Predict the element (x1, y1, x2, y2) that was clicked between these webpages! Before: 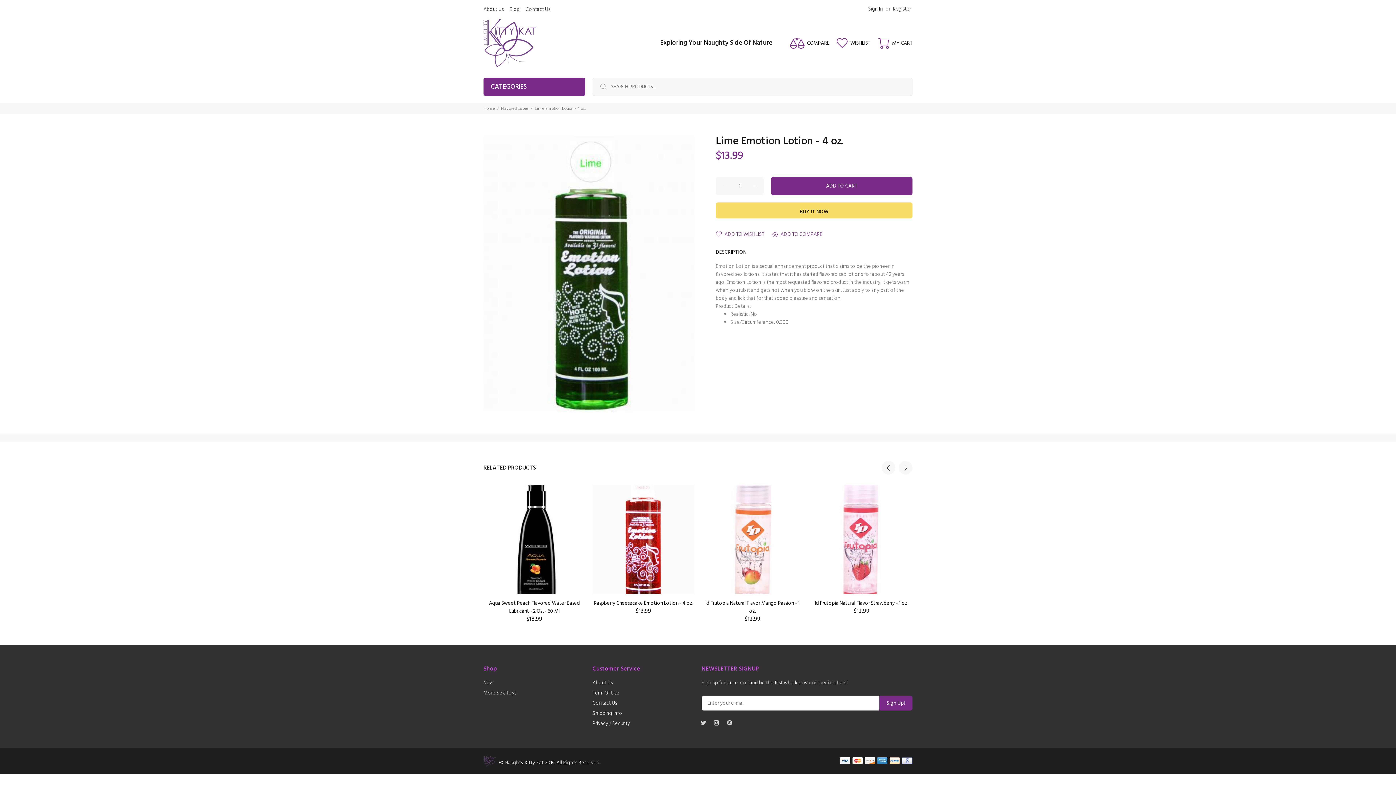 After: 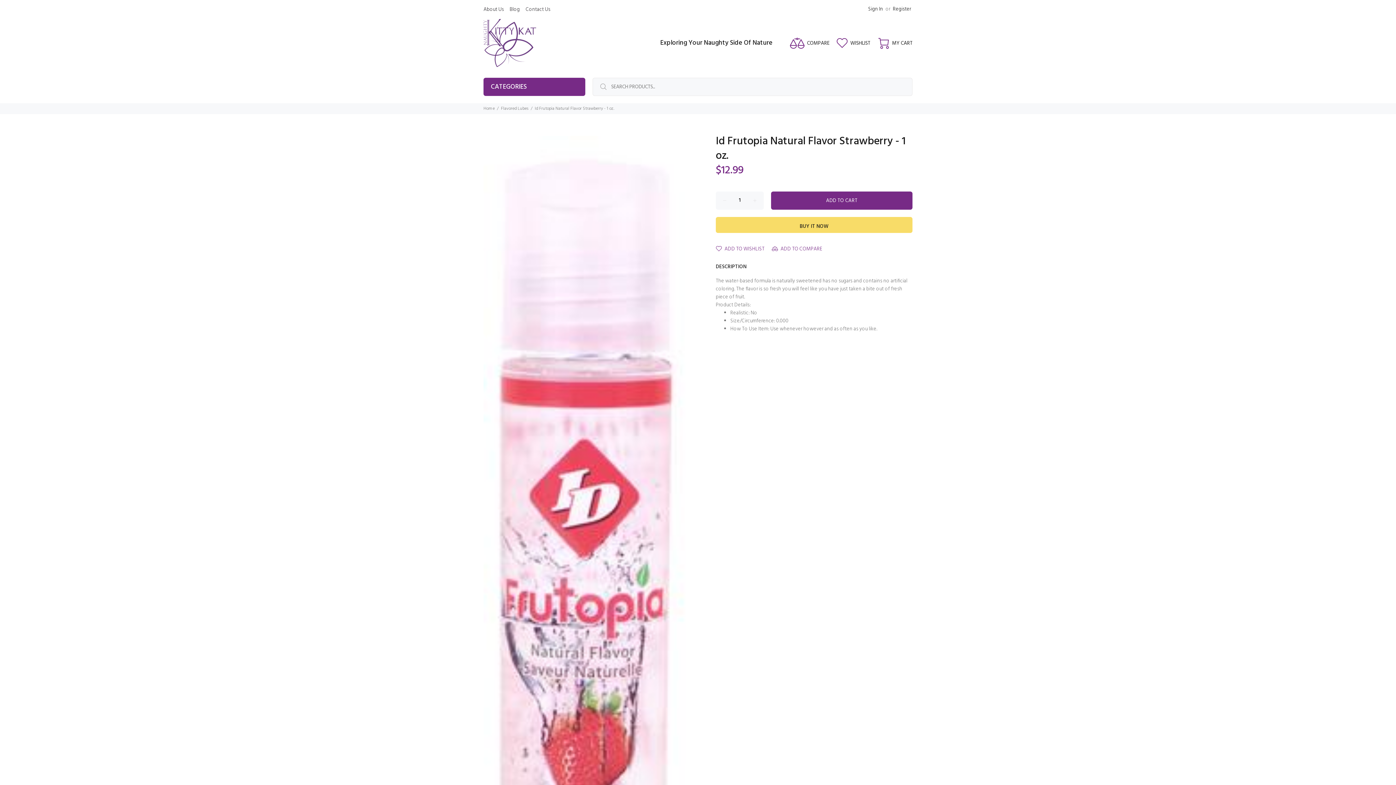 Action: bbox: (815, 599, 908, 607) label: Id Frutopia Natural Flavor Strawberry - 1 oz.